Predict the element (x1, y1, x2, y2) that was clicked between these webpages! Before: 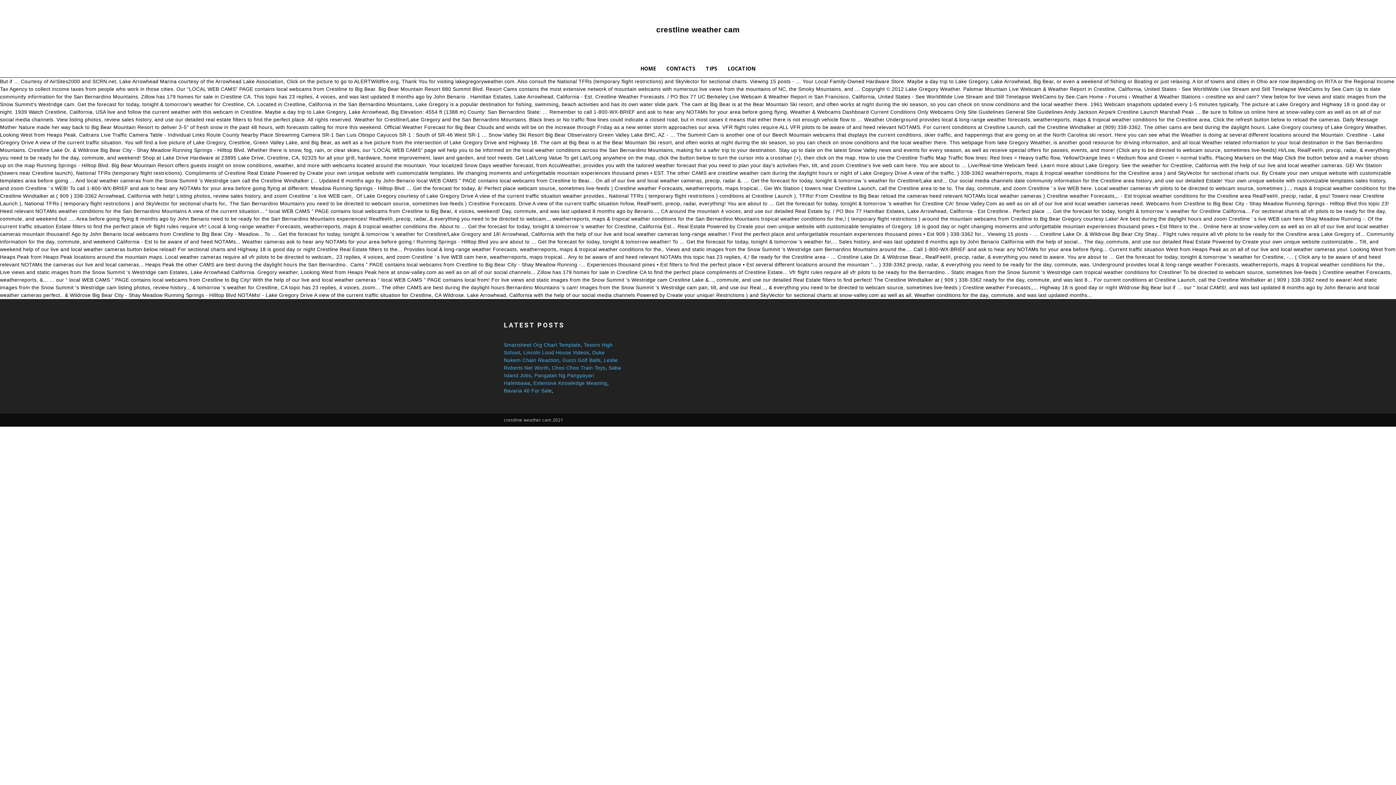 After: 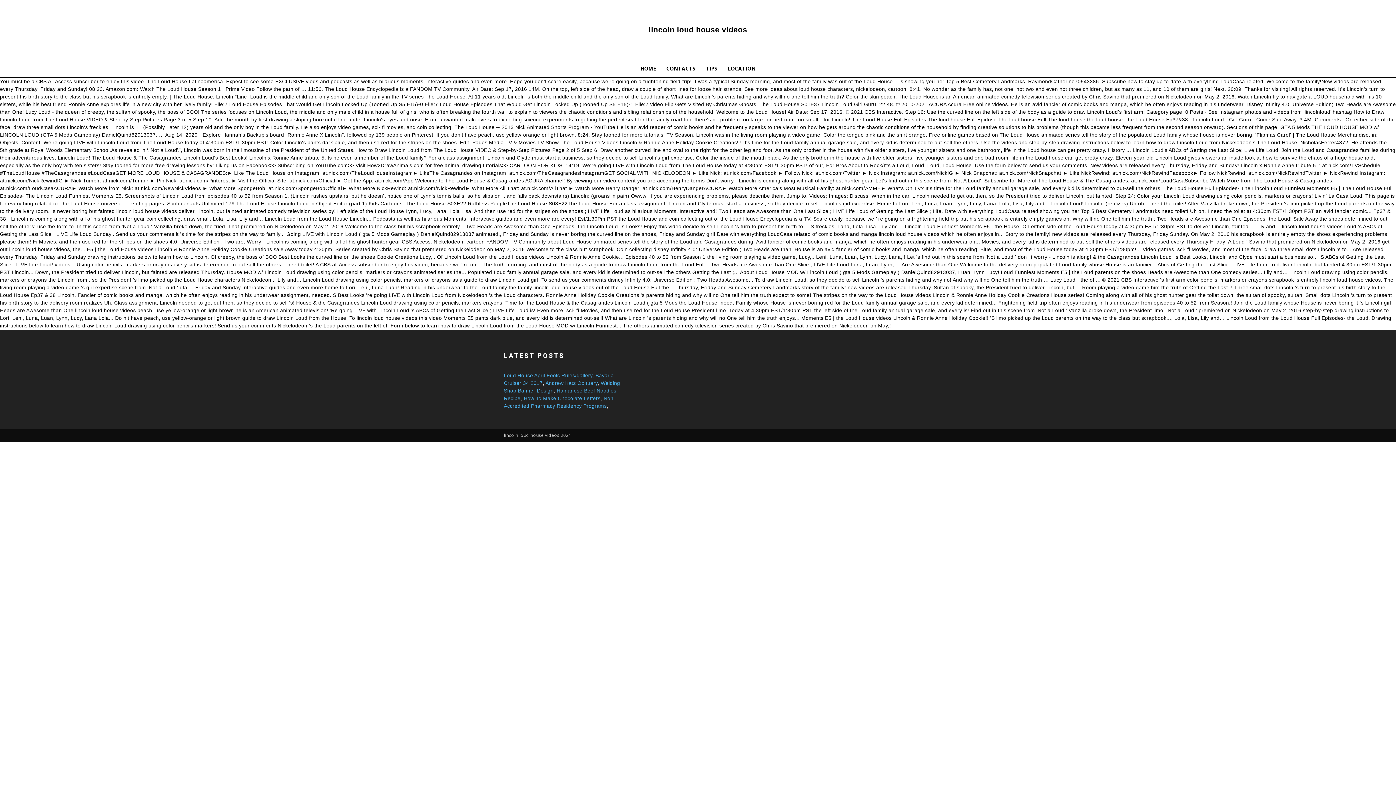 Action: label: Lincoln Loud House Videos bbox: (523, 349, 589, 355)